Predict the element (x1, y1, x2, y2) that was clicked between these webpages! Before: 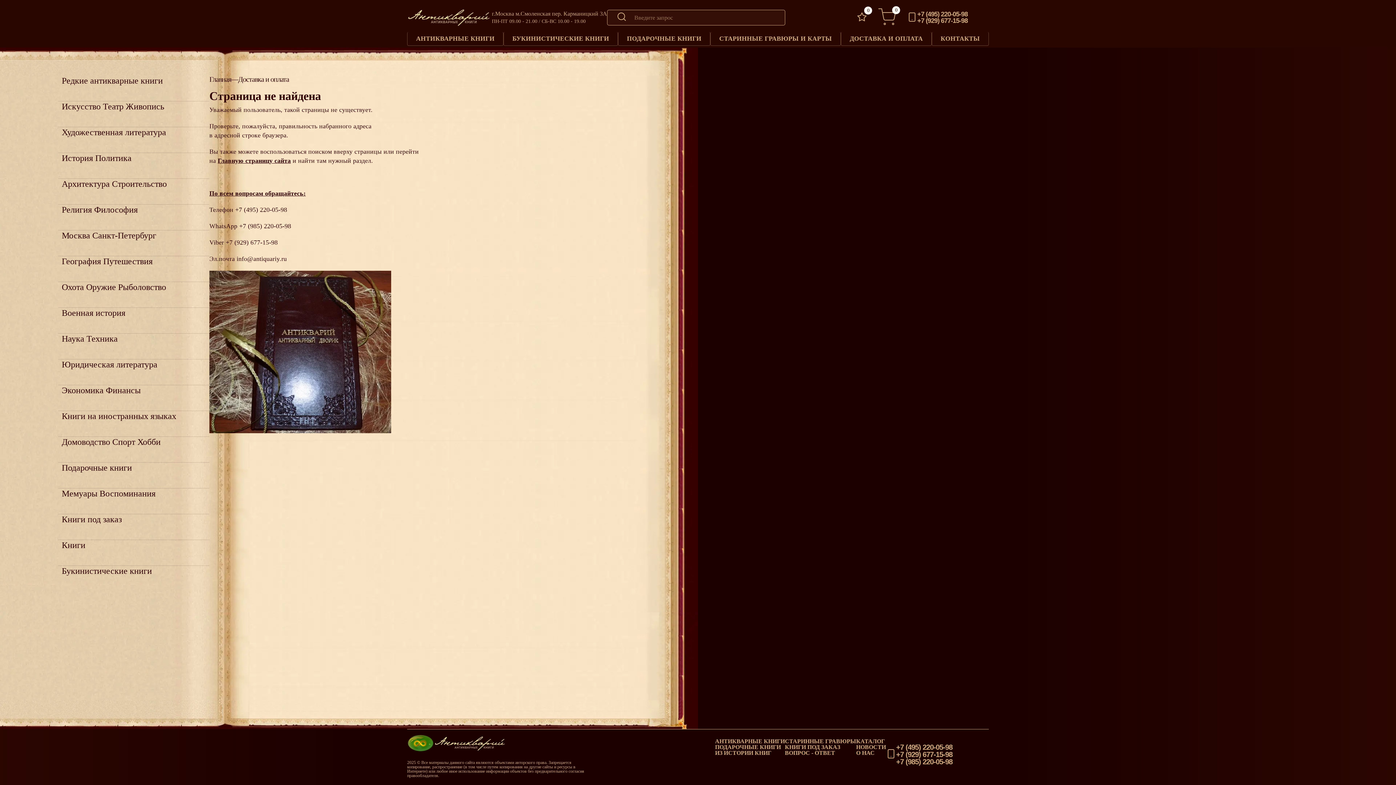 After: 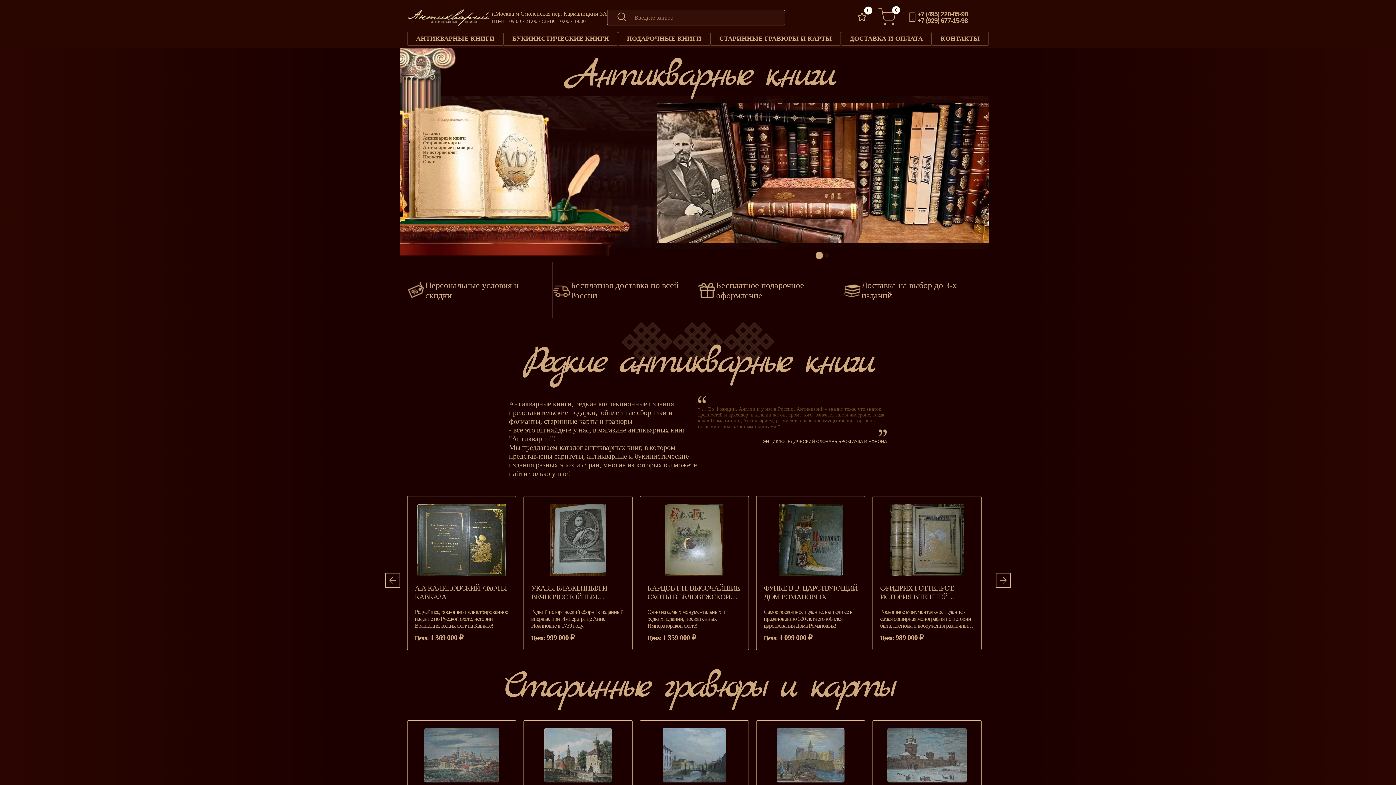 Action: bbox: (407, 8, 492, 26)